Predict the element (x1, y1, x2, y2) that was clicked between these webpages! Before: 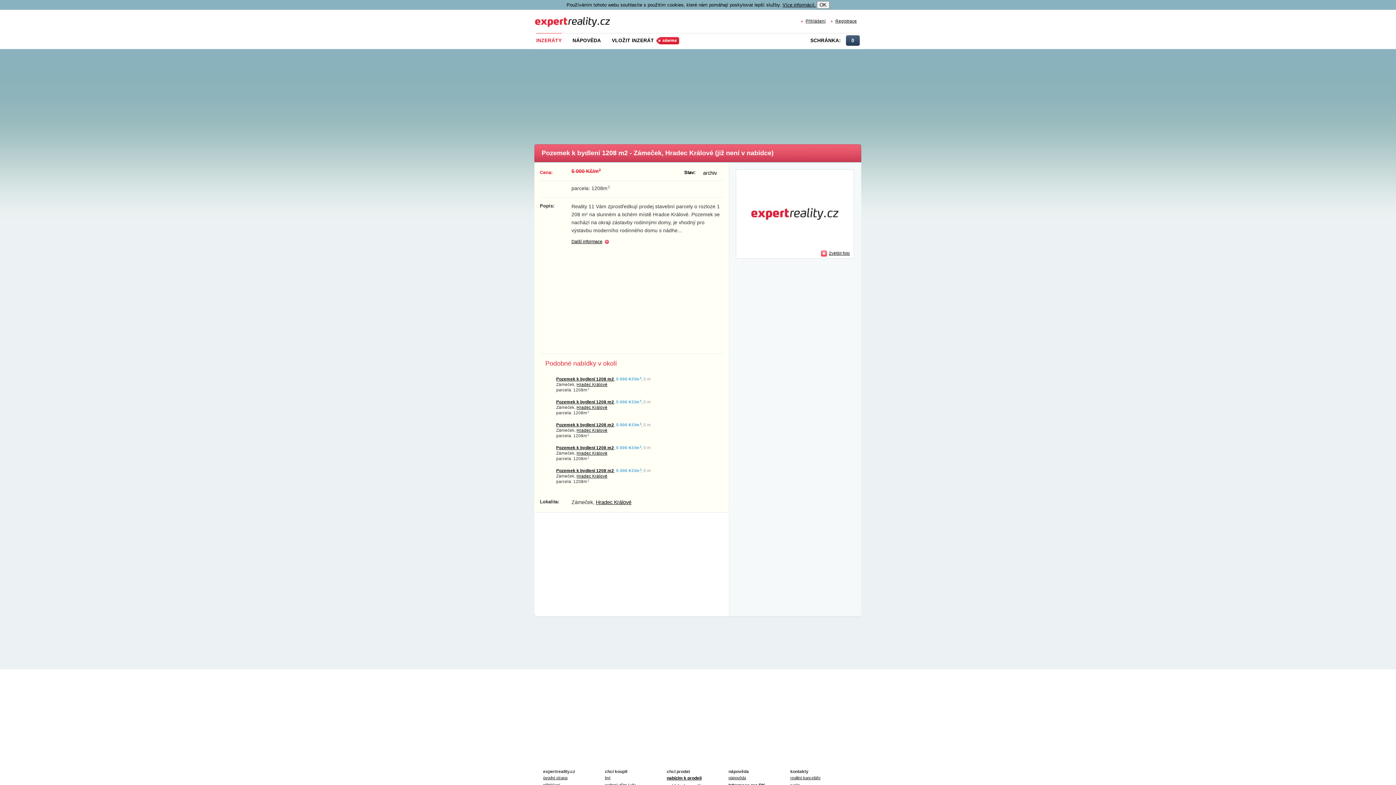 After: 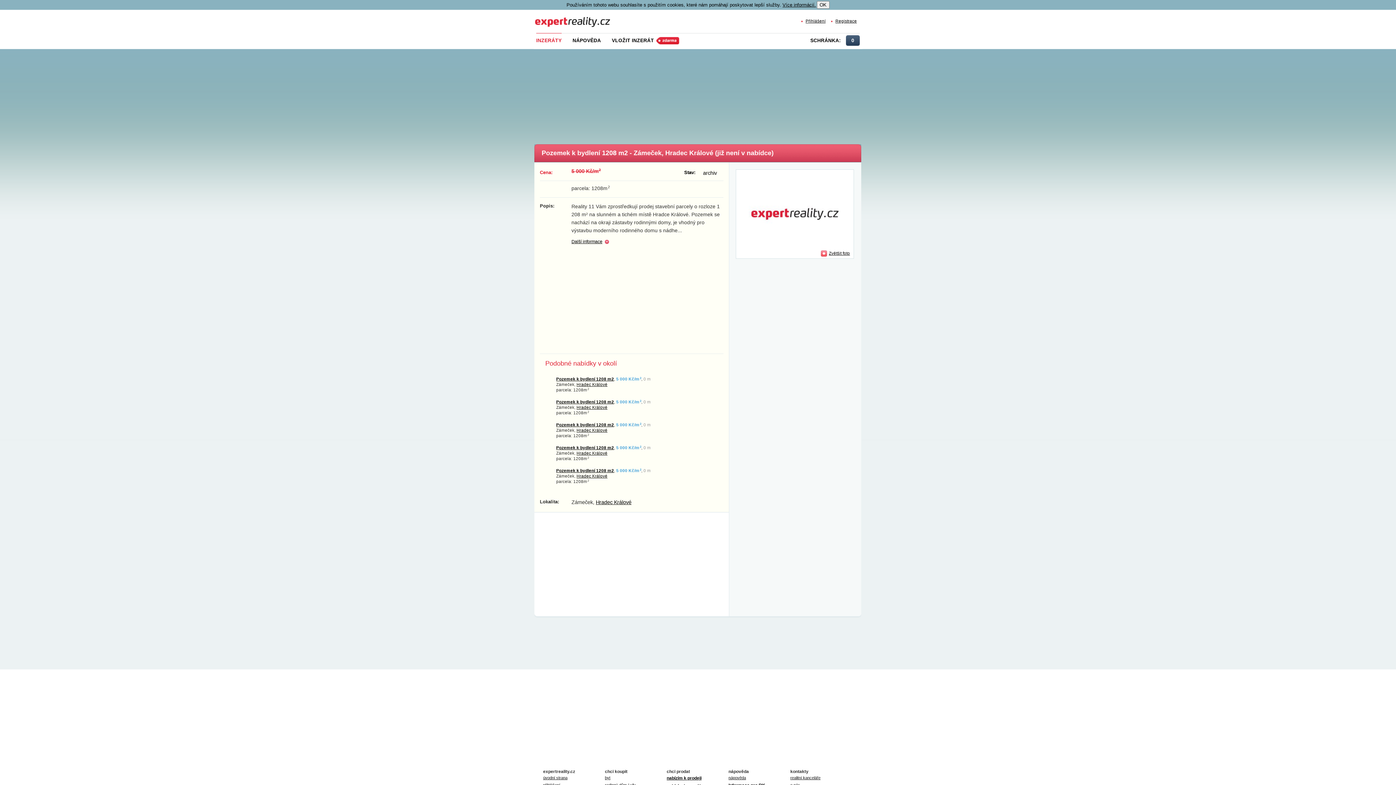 Action: bbox: (556, 422, 614, 427) label: Pozemek k bydlení 1208 m2